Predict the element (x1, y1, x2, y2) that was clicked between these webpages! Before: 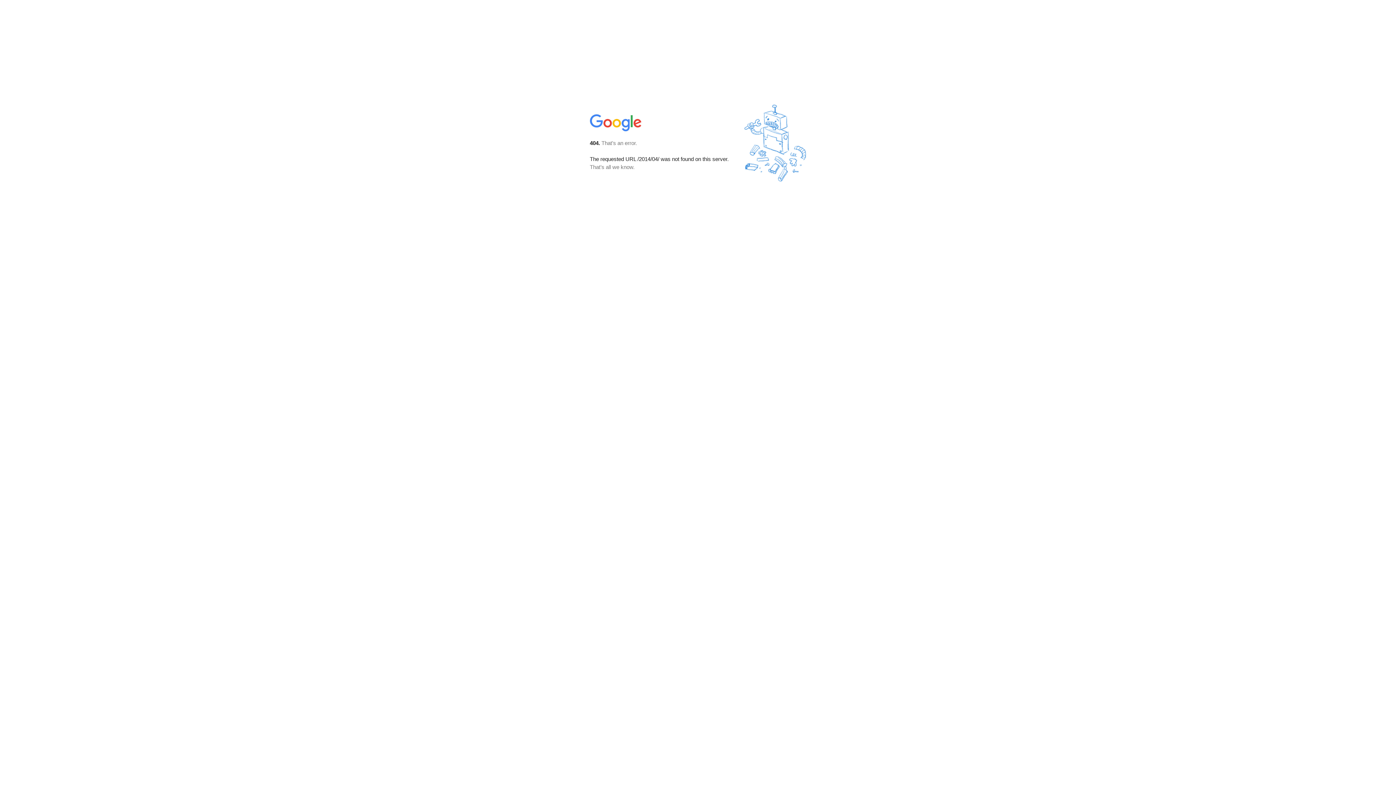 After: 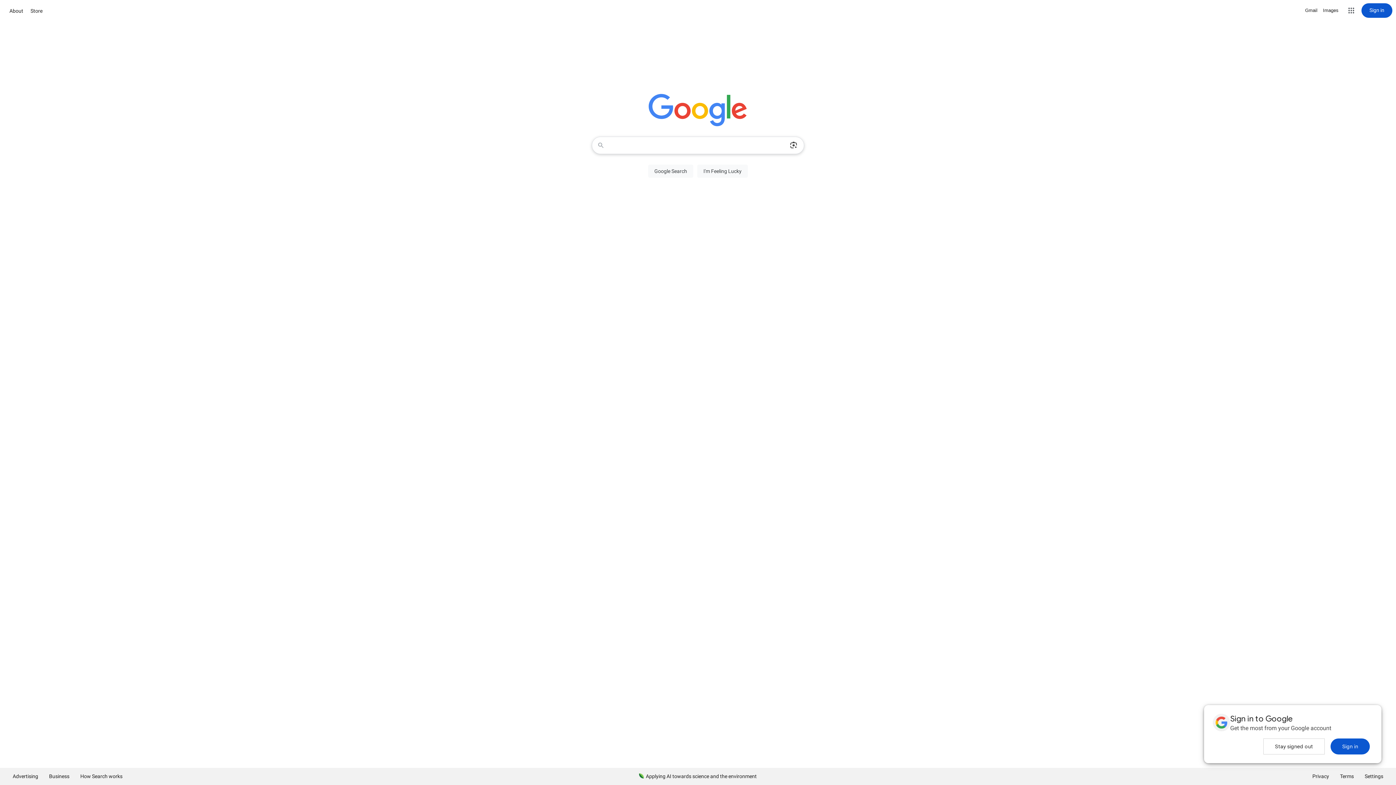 Action: bbox: (590, 127, 642, 134)